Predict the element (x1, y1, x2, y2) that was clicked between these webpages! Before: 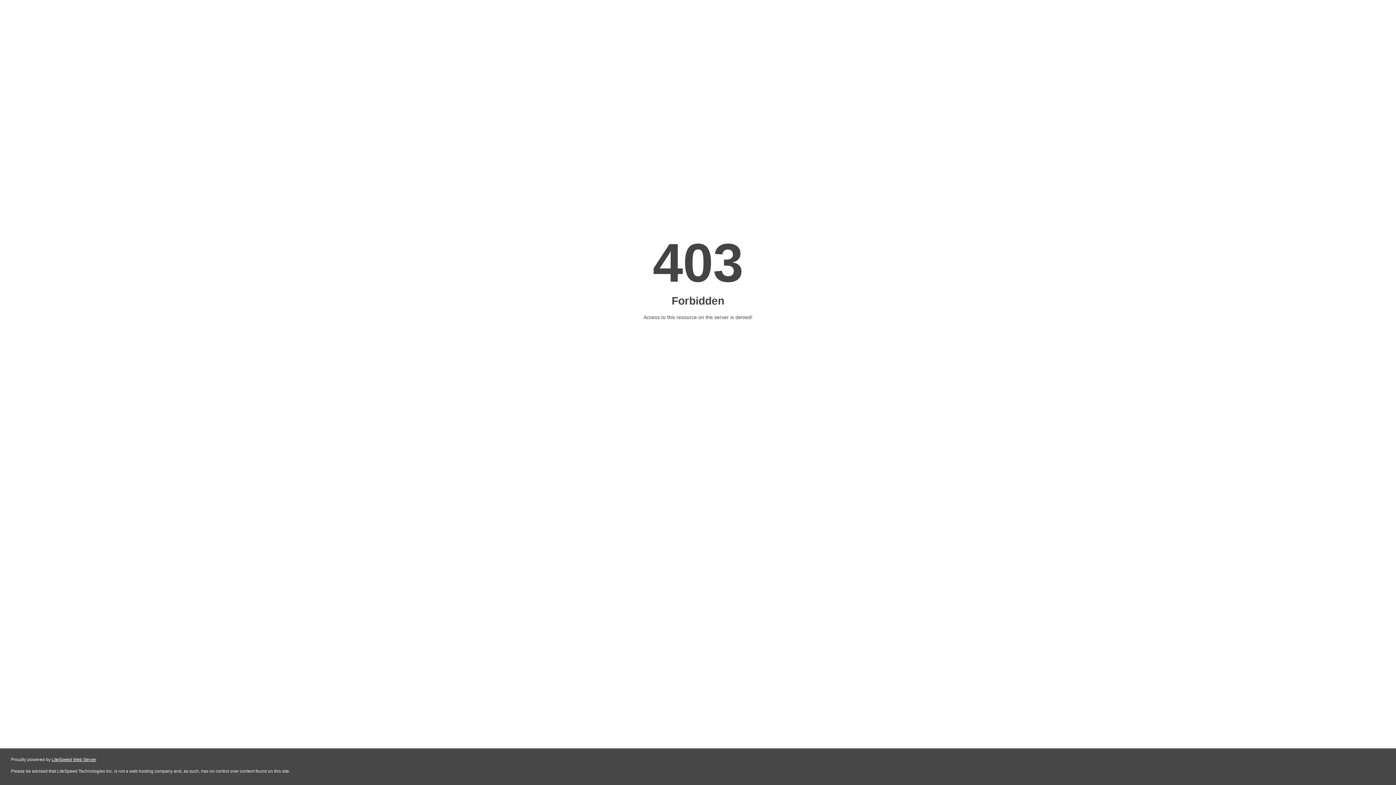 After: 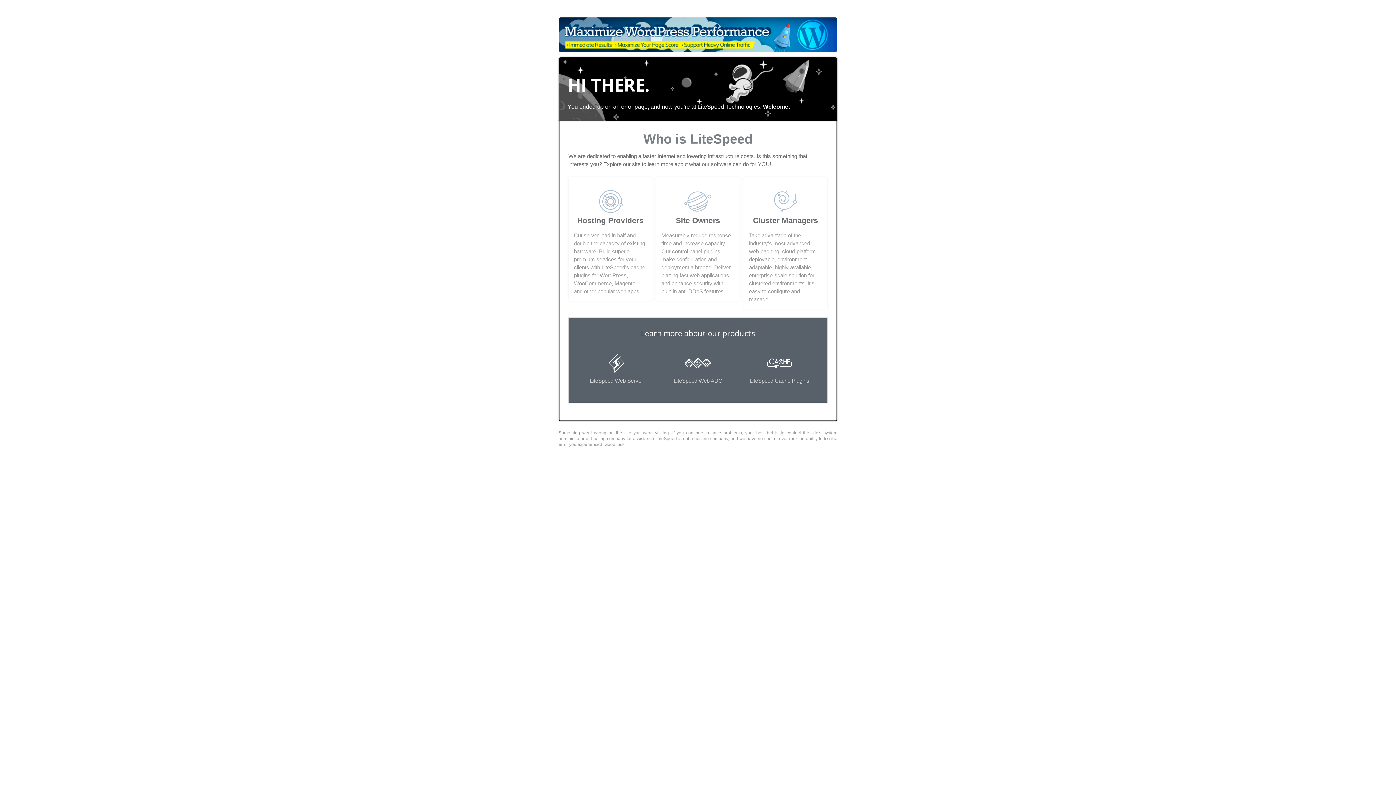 Action: label: LiteSpeed Web Server bbox: (51, 757, 96, 762)